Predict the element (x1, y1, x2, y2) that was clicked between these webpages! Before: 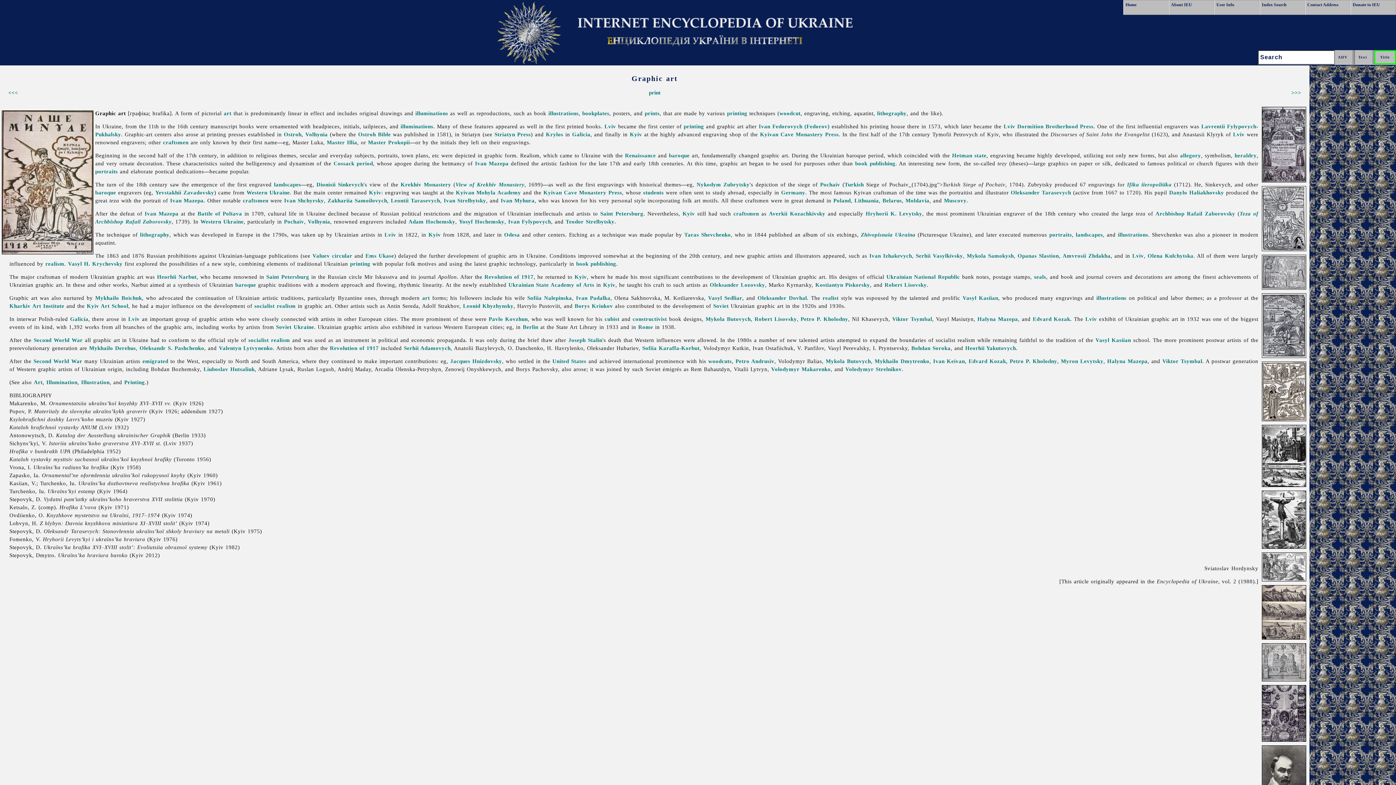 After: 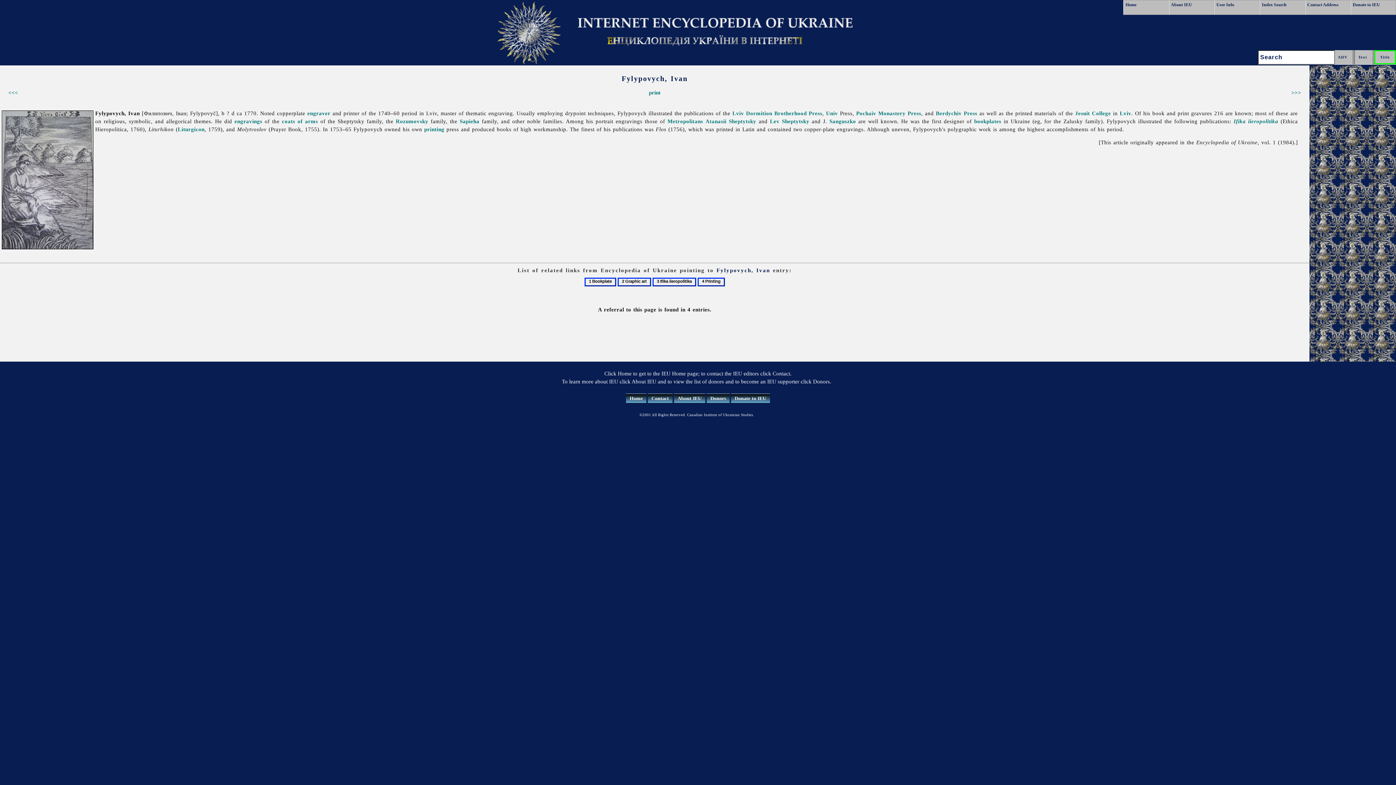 Action: bbox: (508, 218, 551, 224) label: Ivan Fylypovych